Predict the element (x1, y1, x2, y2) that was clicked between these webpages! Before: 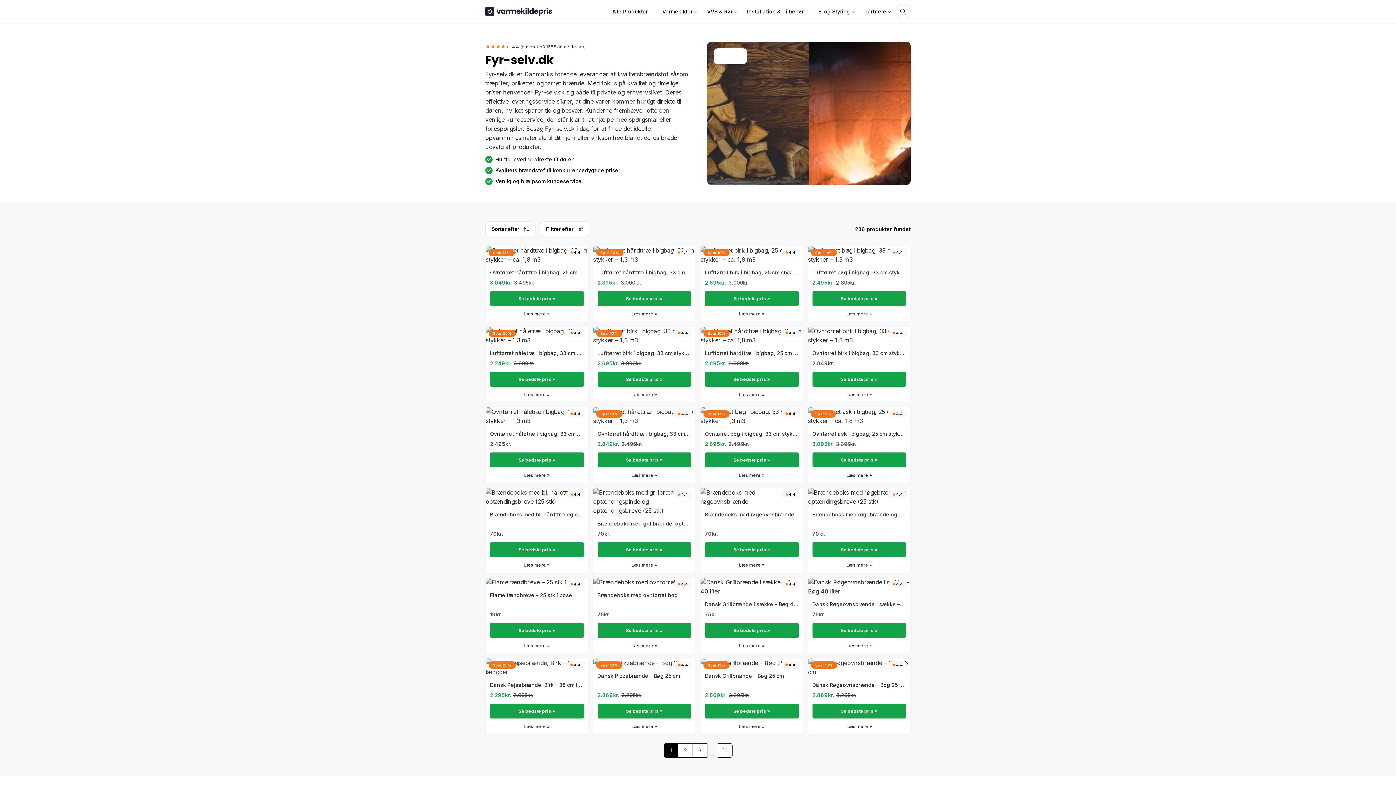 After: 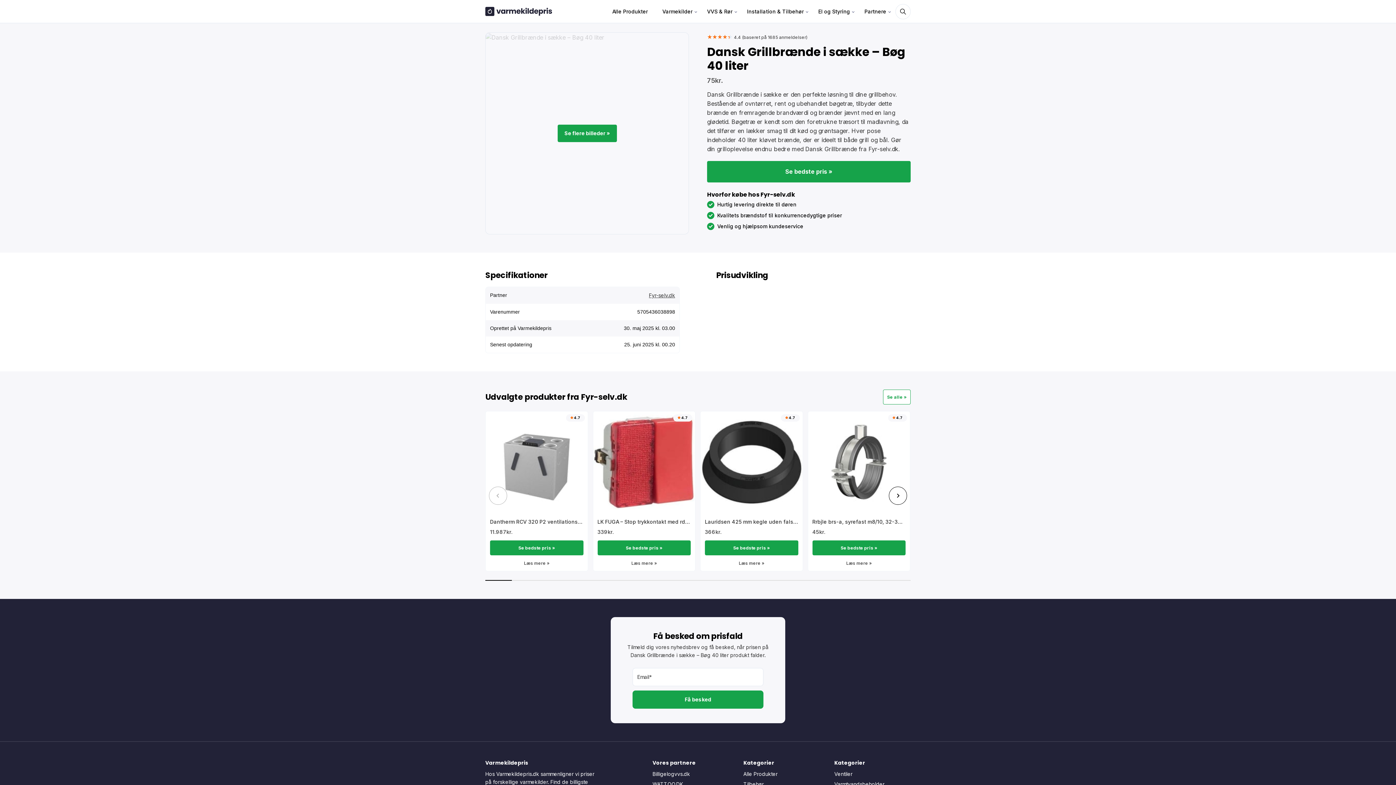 Action: label: 4.4

Dansk Grillbrænde i sække – Bøg 40 liter bbox: (700, 578, 803, 610)